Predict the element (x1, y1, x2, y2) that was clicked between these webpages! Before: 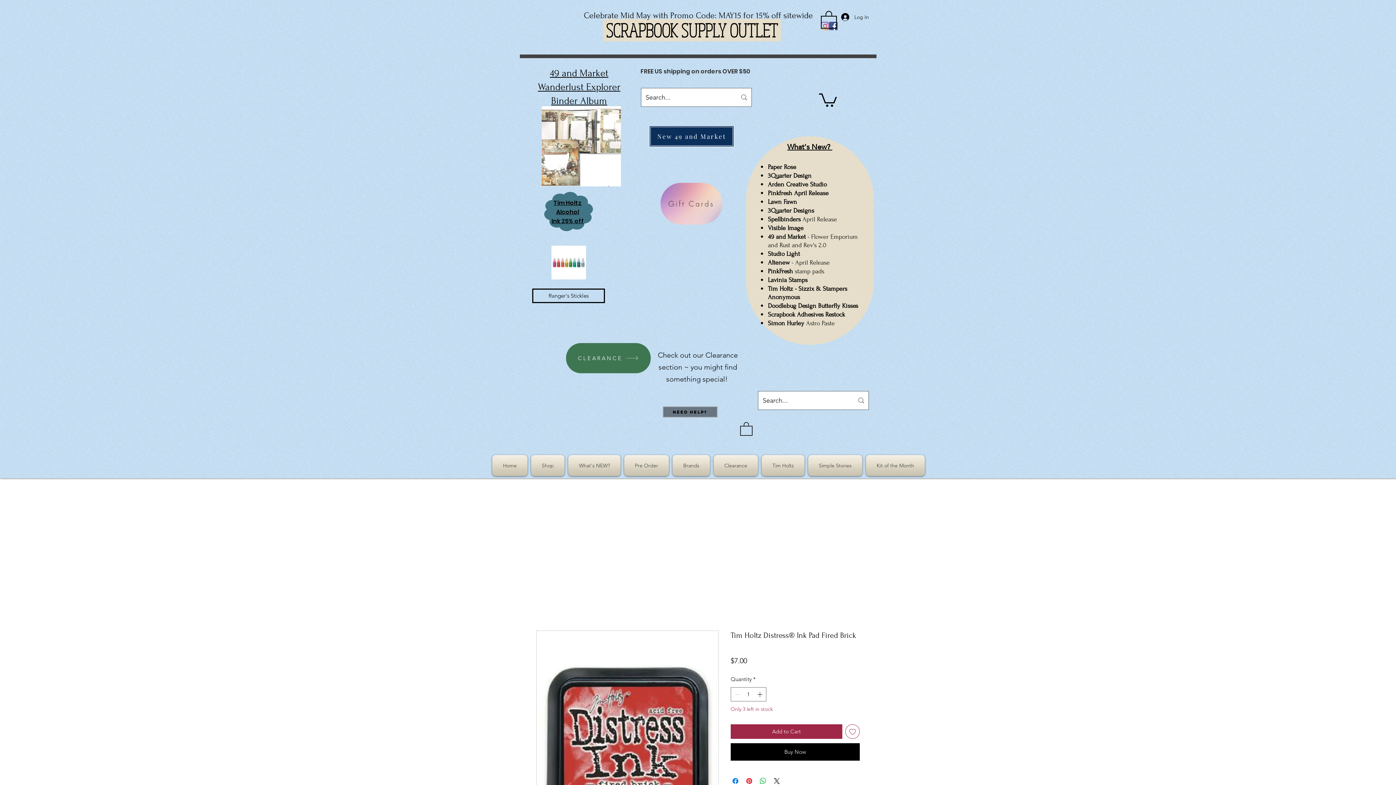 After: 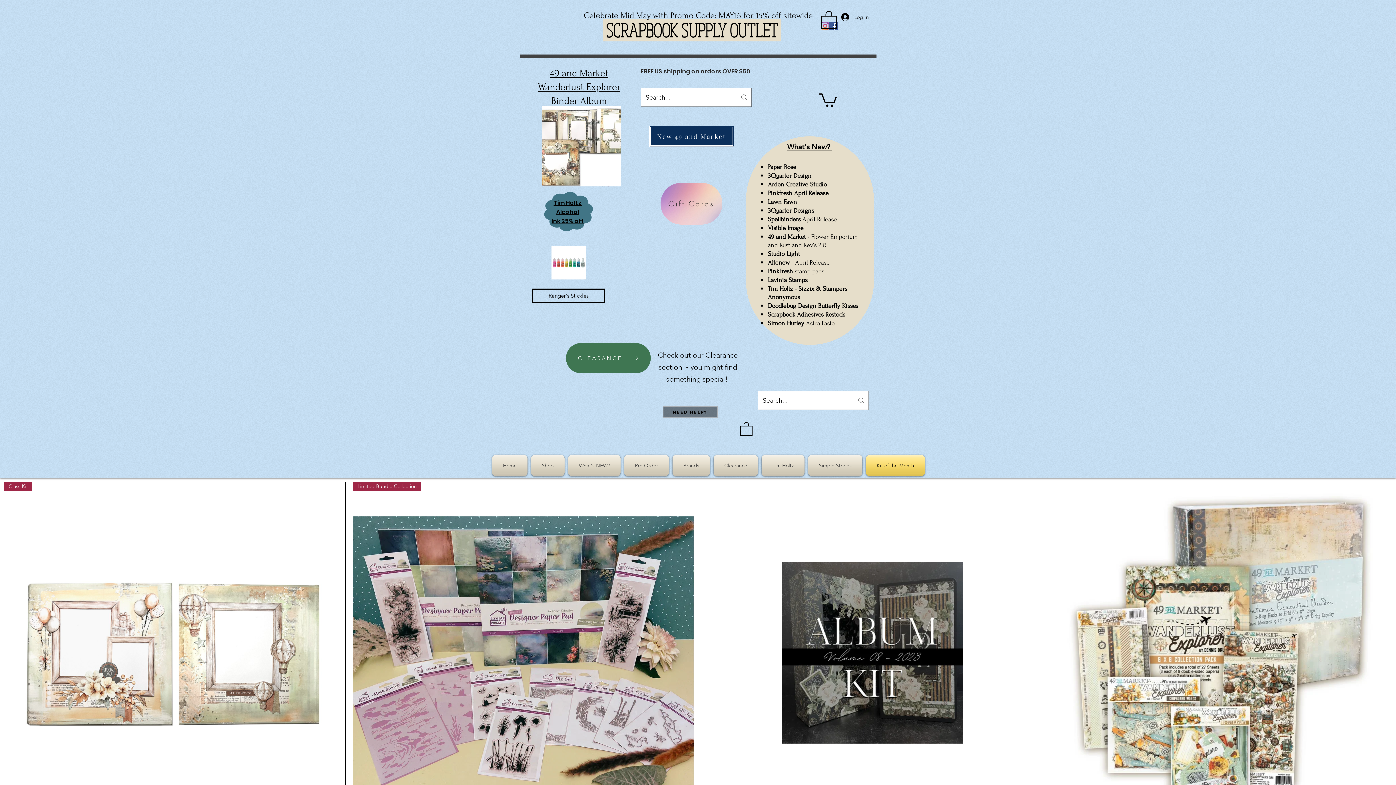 Action: bbox: (864, 455, 925, 476) label: Kit of the Month